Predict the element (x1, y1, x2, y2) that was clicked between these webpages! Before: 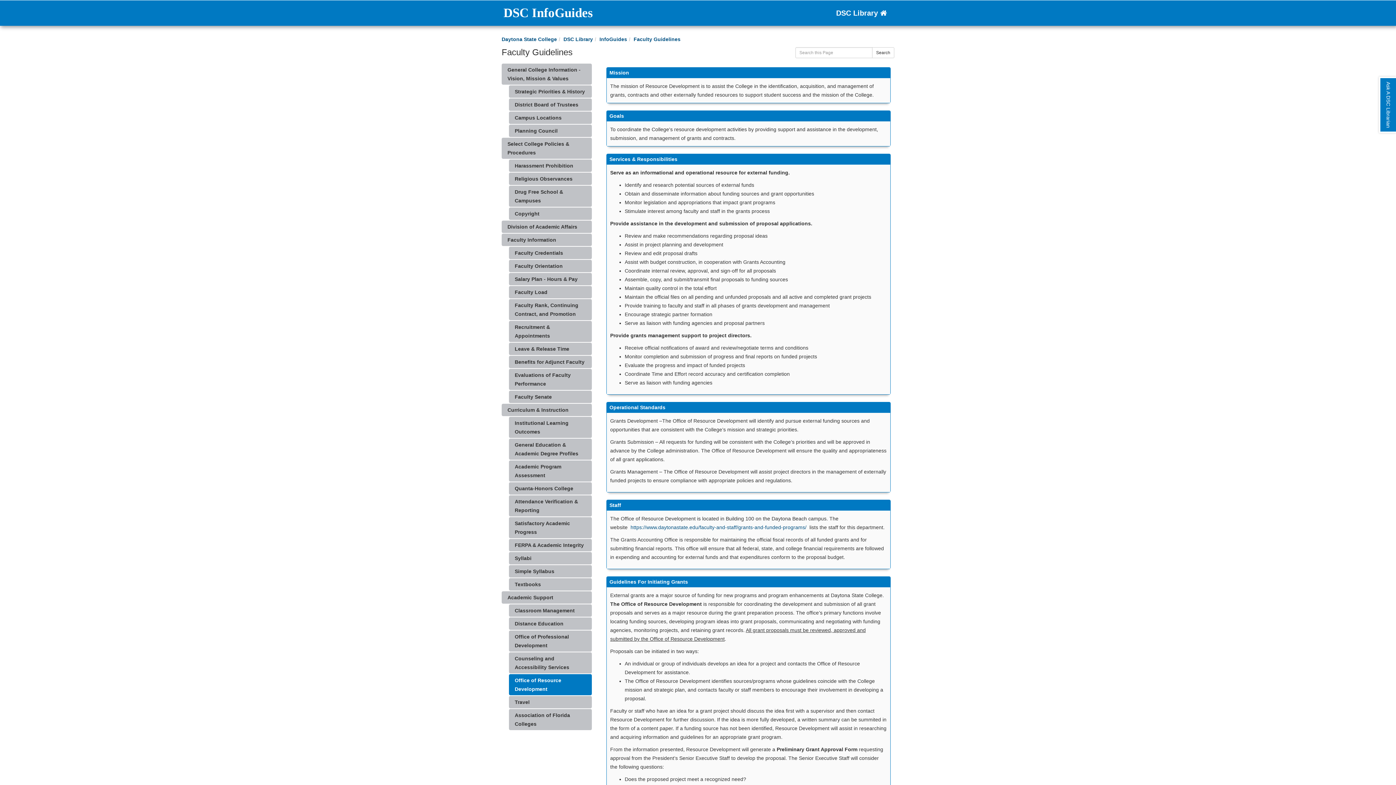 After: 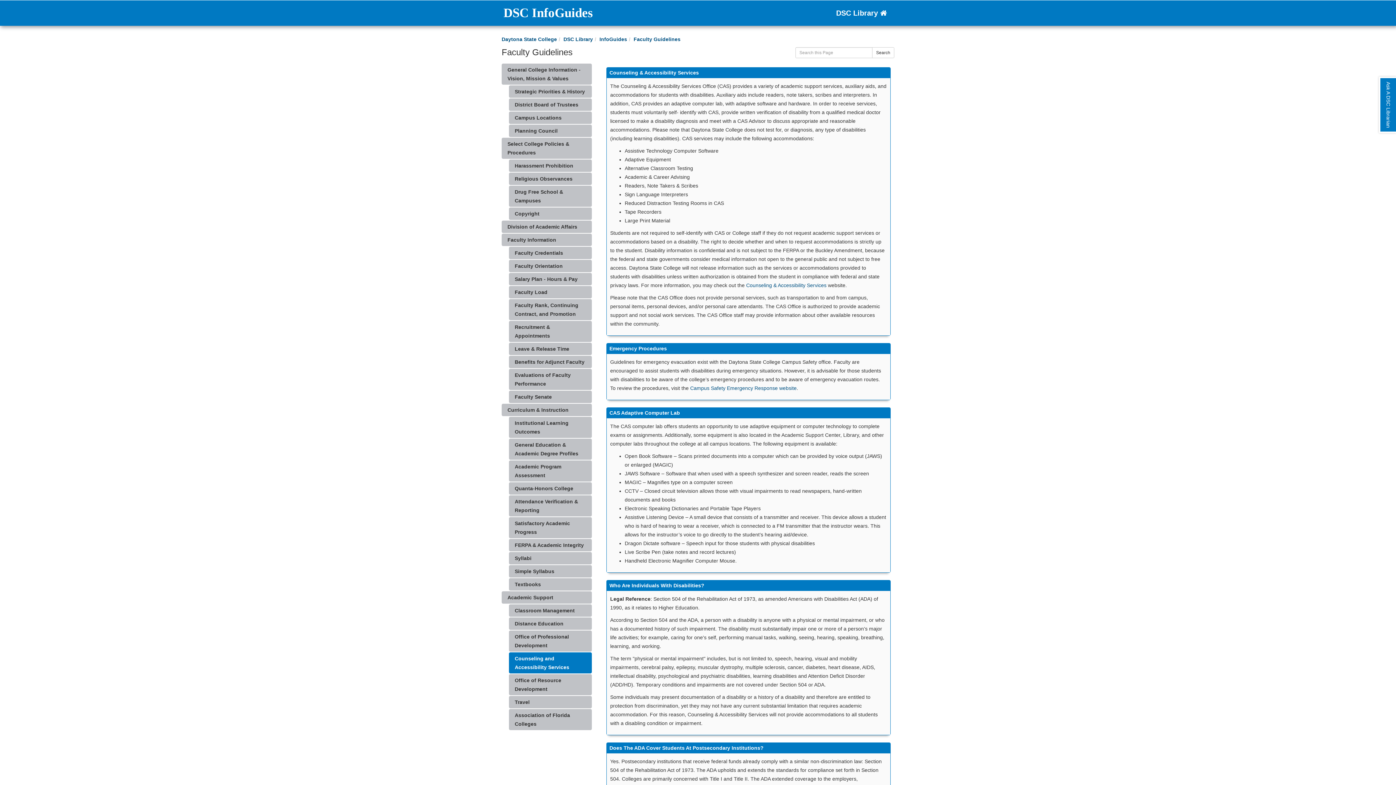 Action: label: Counseling and Accessibility Services bbox: (509, 652, 591, 673)